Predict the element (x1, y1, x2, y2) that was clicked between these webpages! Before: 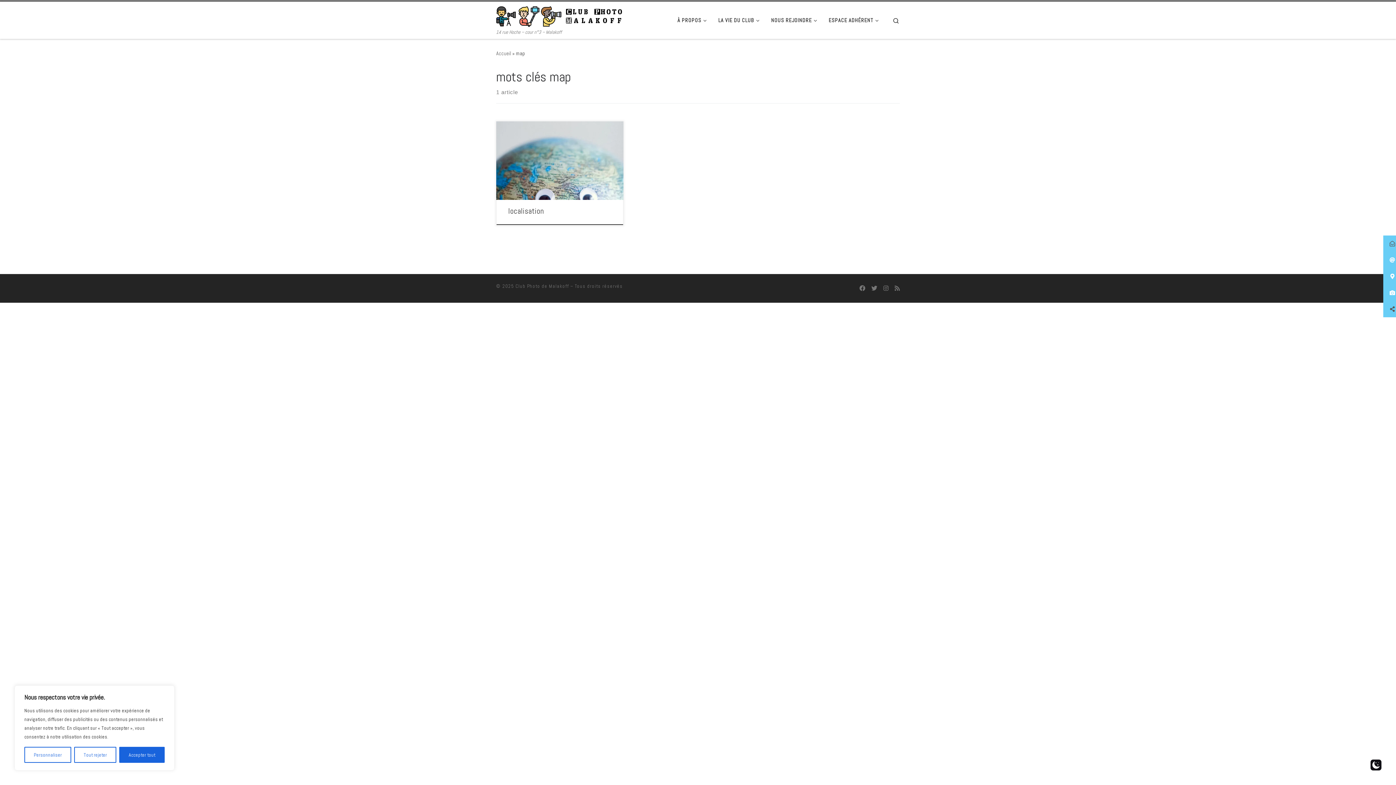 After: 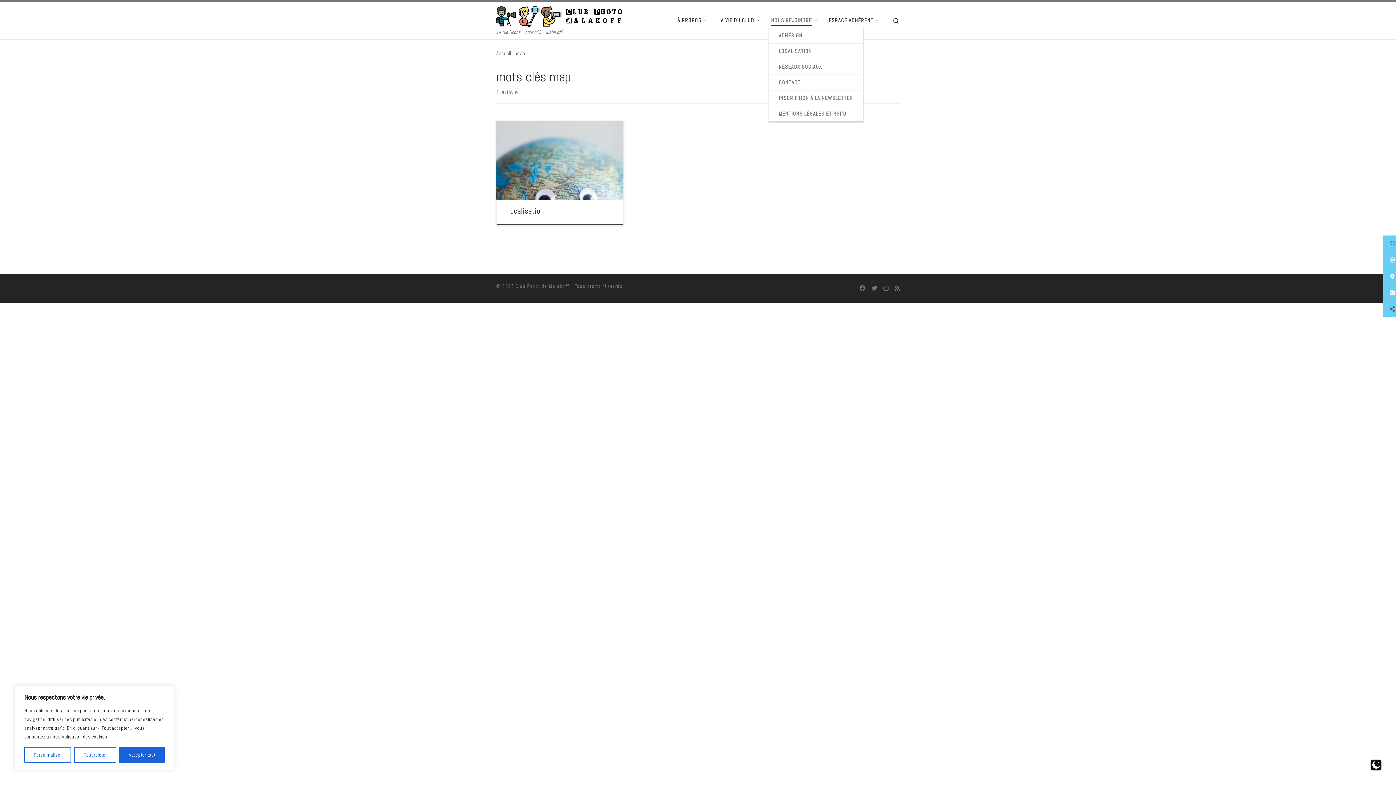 Action: label: NOUS REJOINDRE bbox: (769, 12, 822, 27)